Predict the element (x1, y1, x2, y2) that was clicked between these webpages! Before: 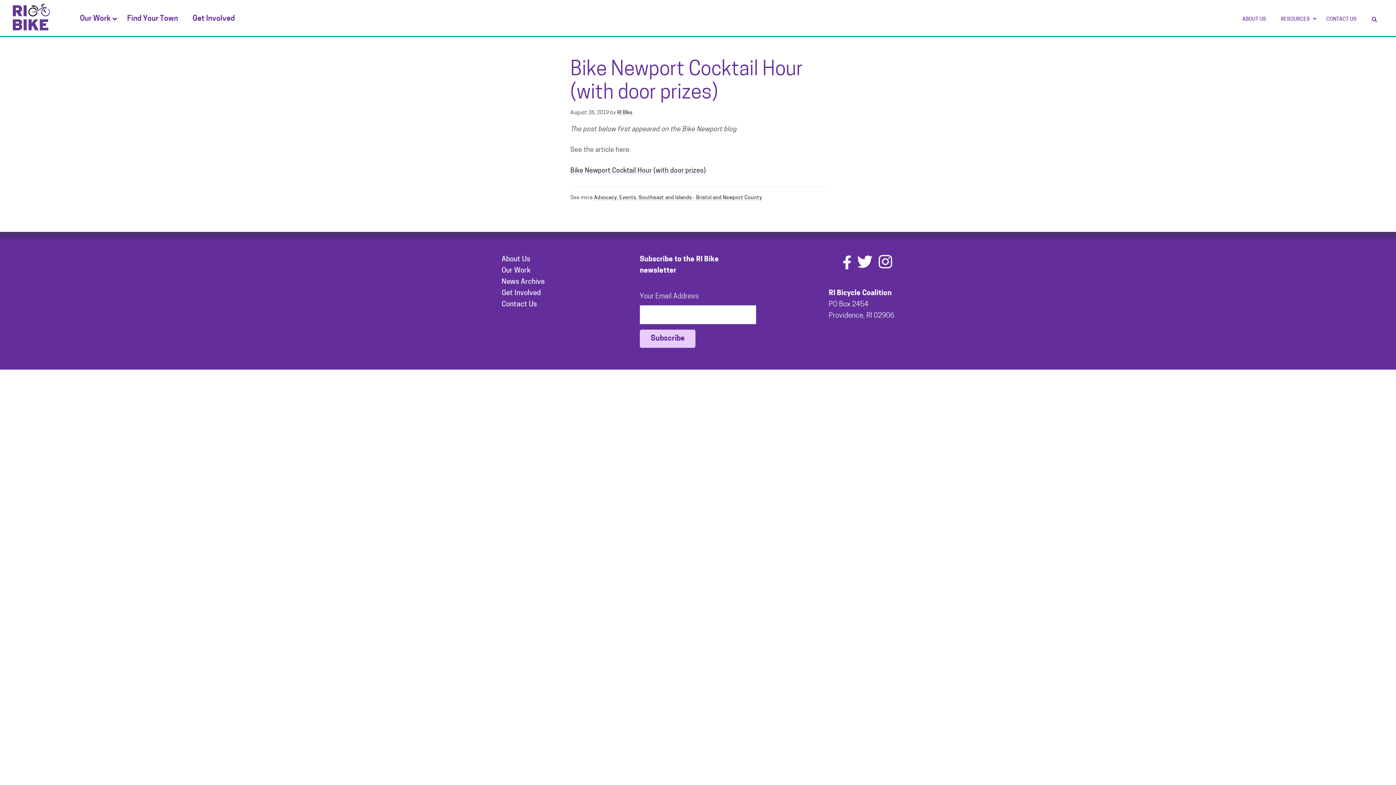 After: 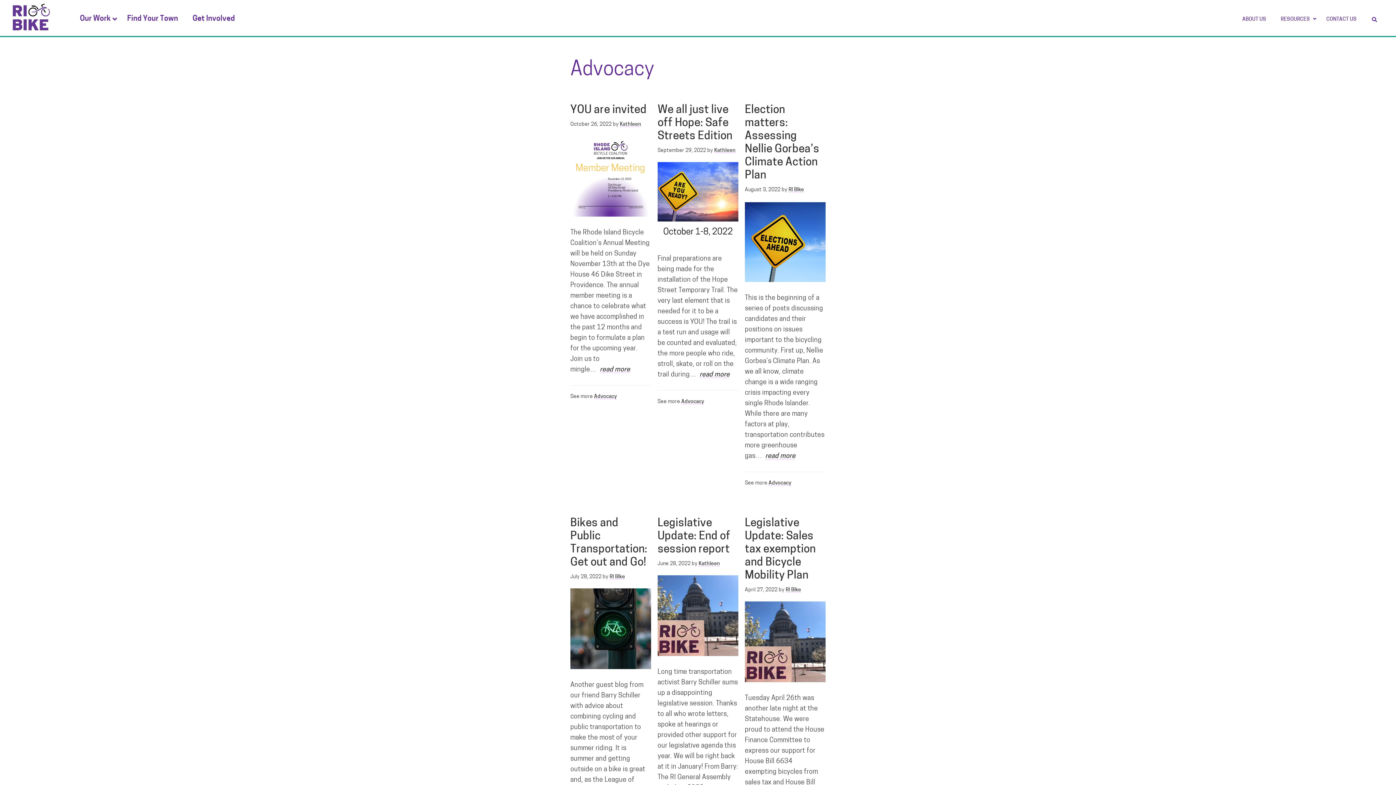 Action: label: Advocacy bbox: (594, 195, 617, 200)